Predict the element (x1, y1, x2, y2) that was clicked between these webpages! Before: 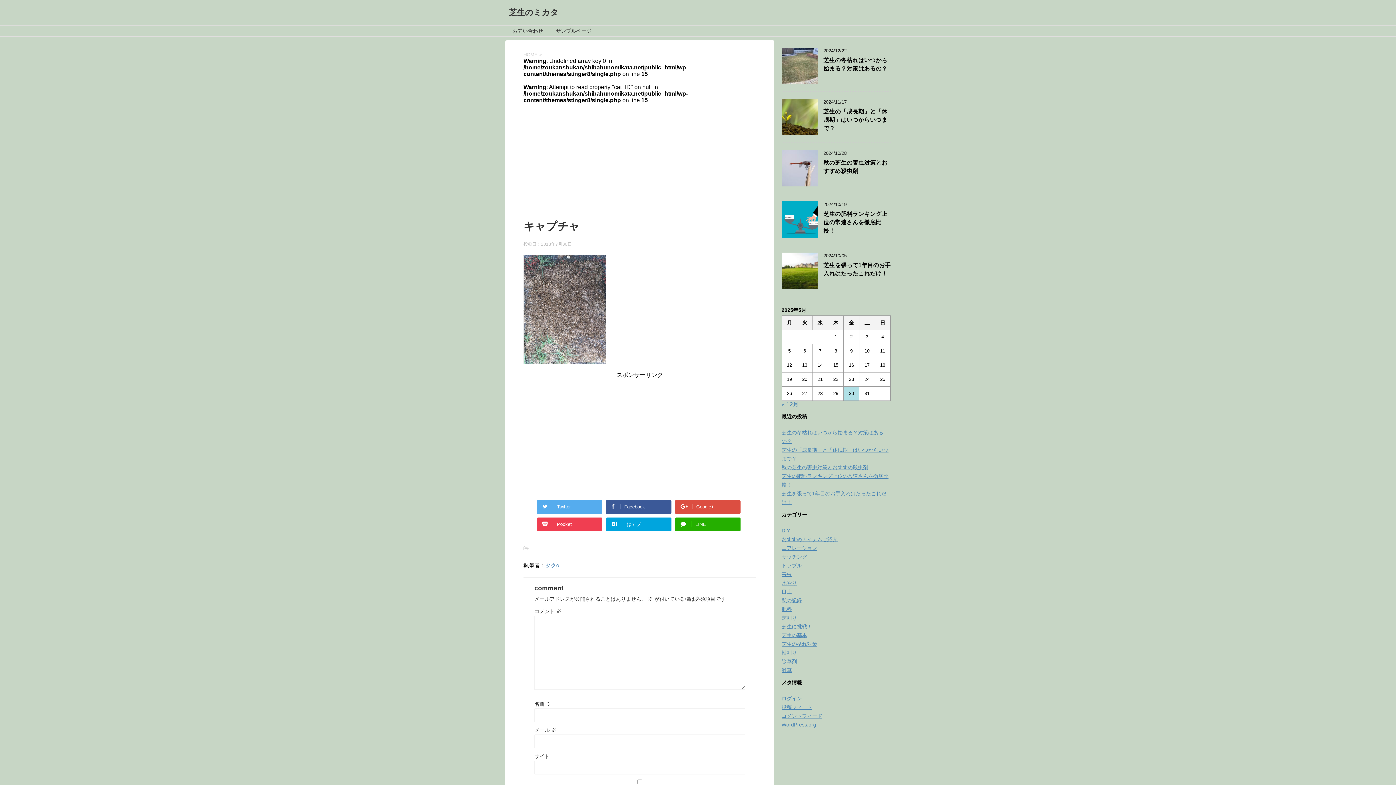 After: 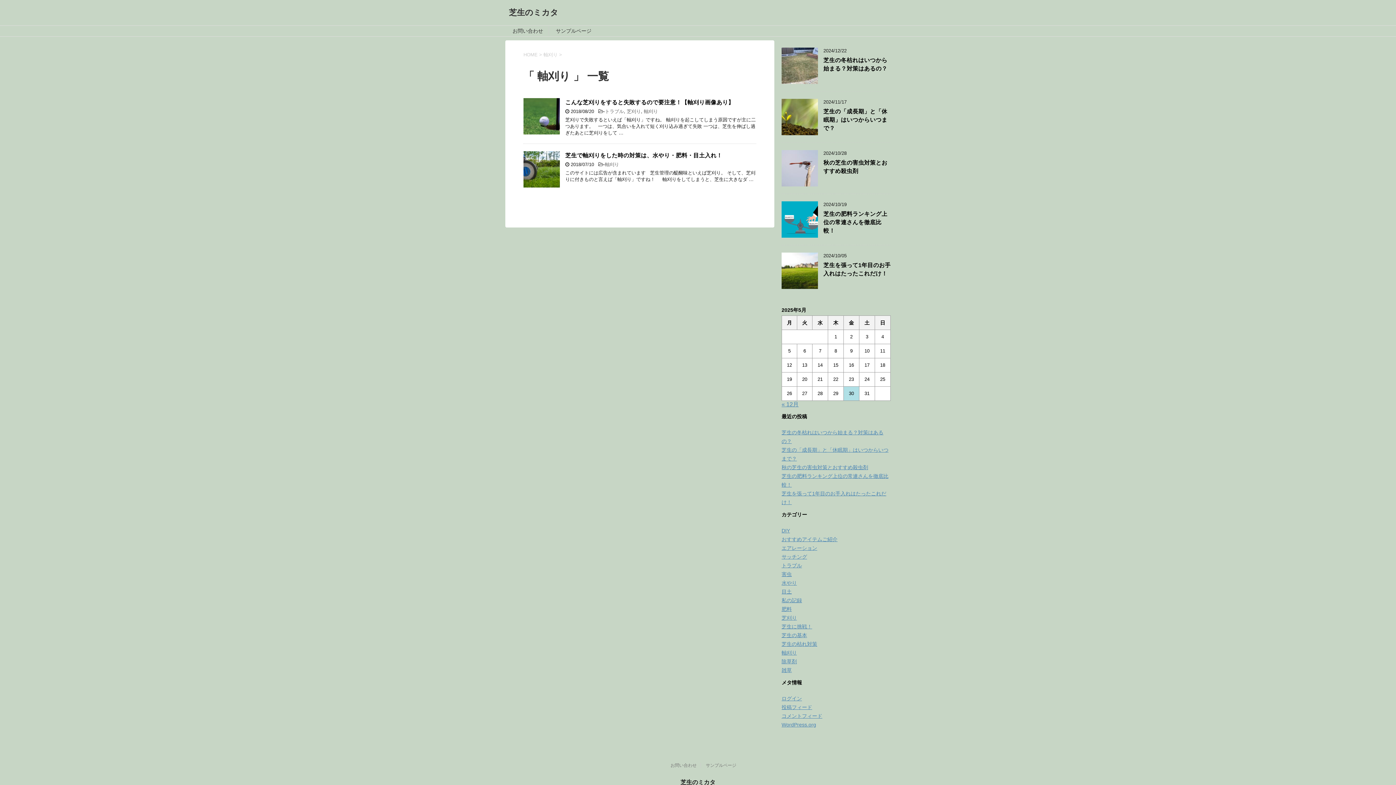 Action: bbox: (781, 650, 797, 656) label: 軸刈り